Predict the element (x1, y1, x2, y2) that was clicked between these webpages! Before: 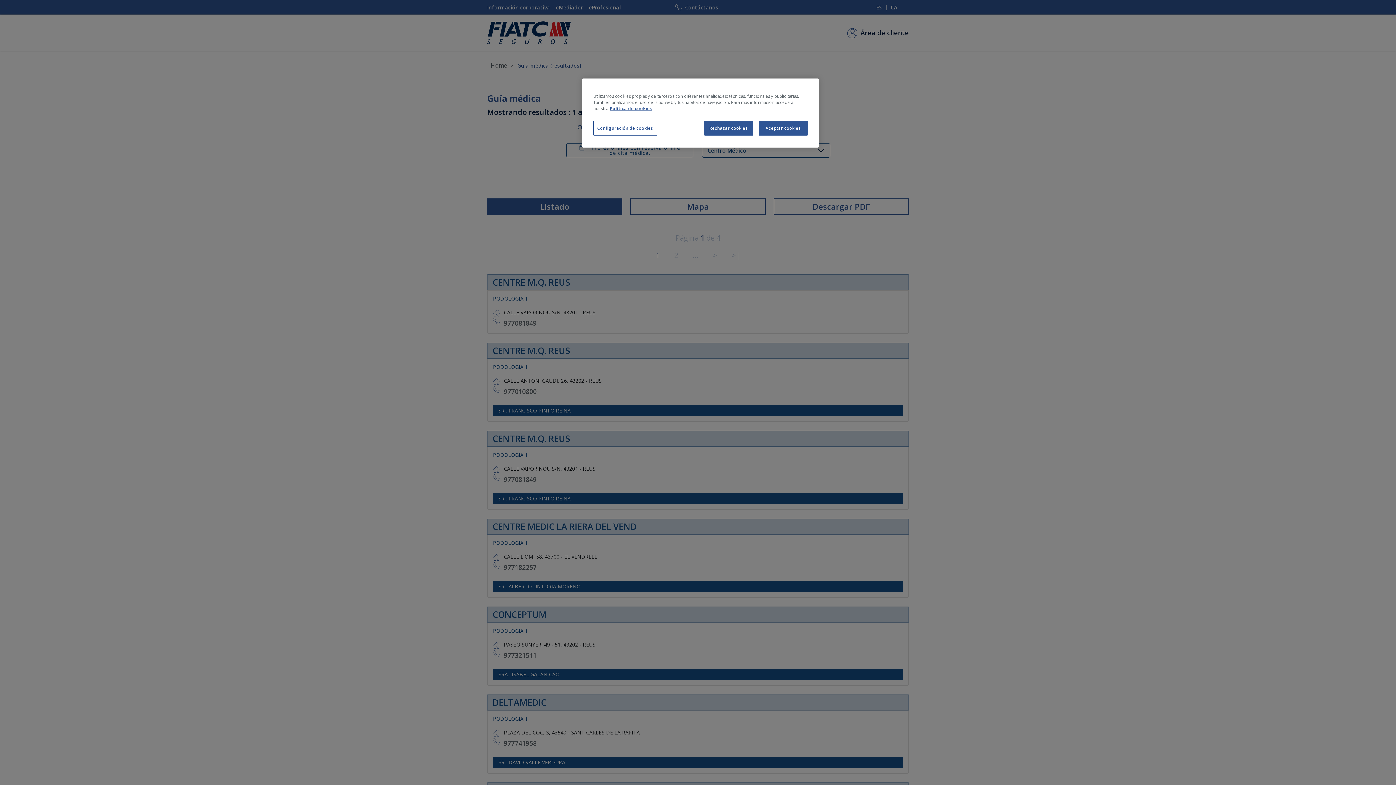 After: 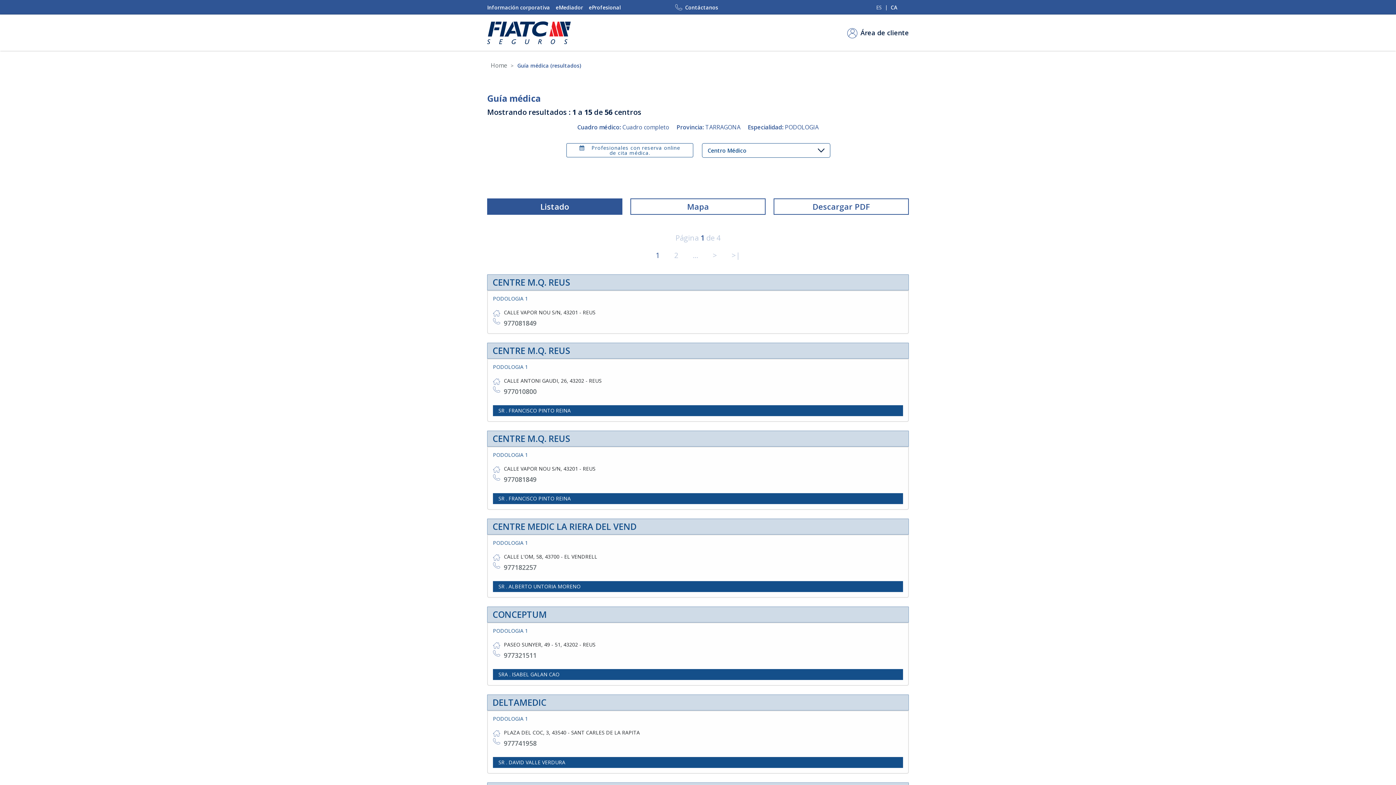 Action: bbox: (758, 120, 808, 135) label: Aceptar cookies